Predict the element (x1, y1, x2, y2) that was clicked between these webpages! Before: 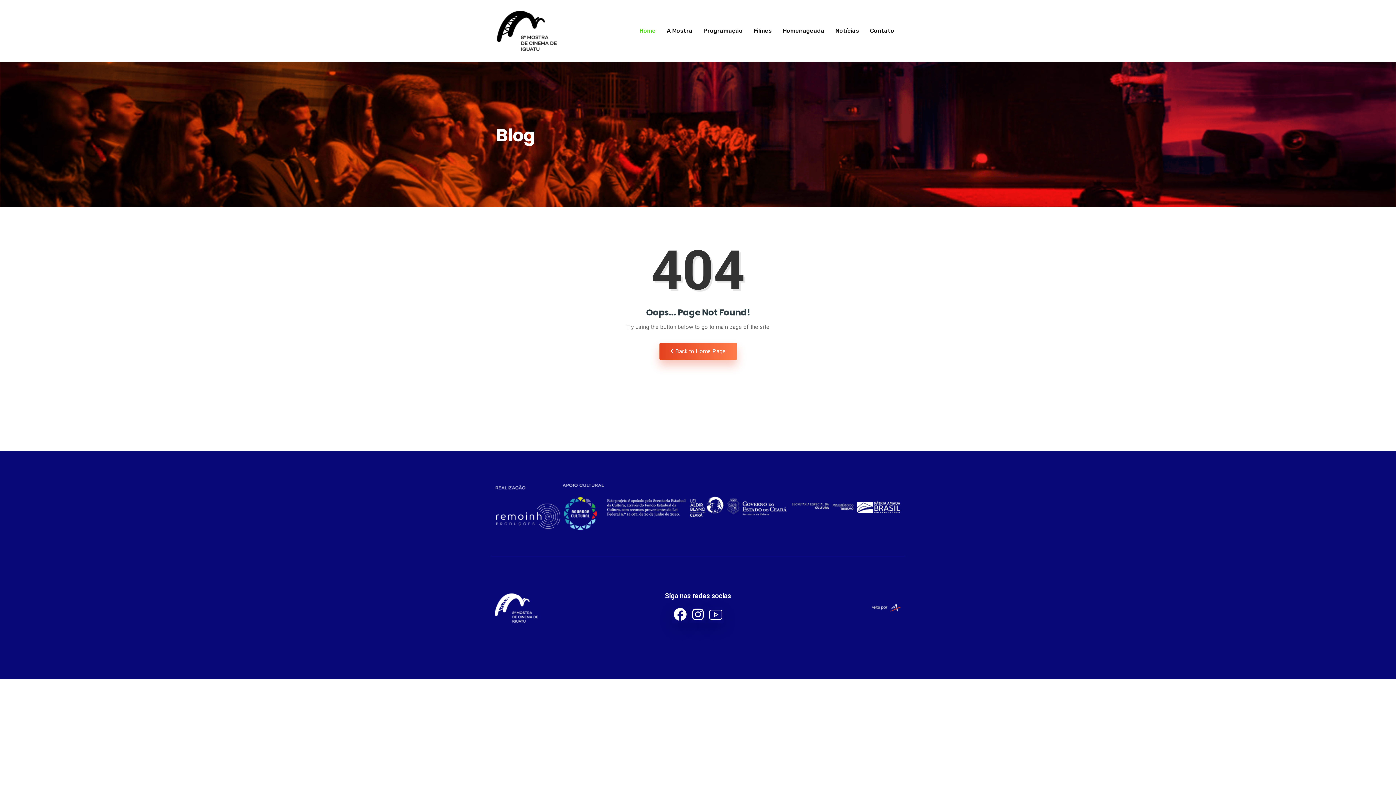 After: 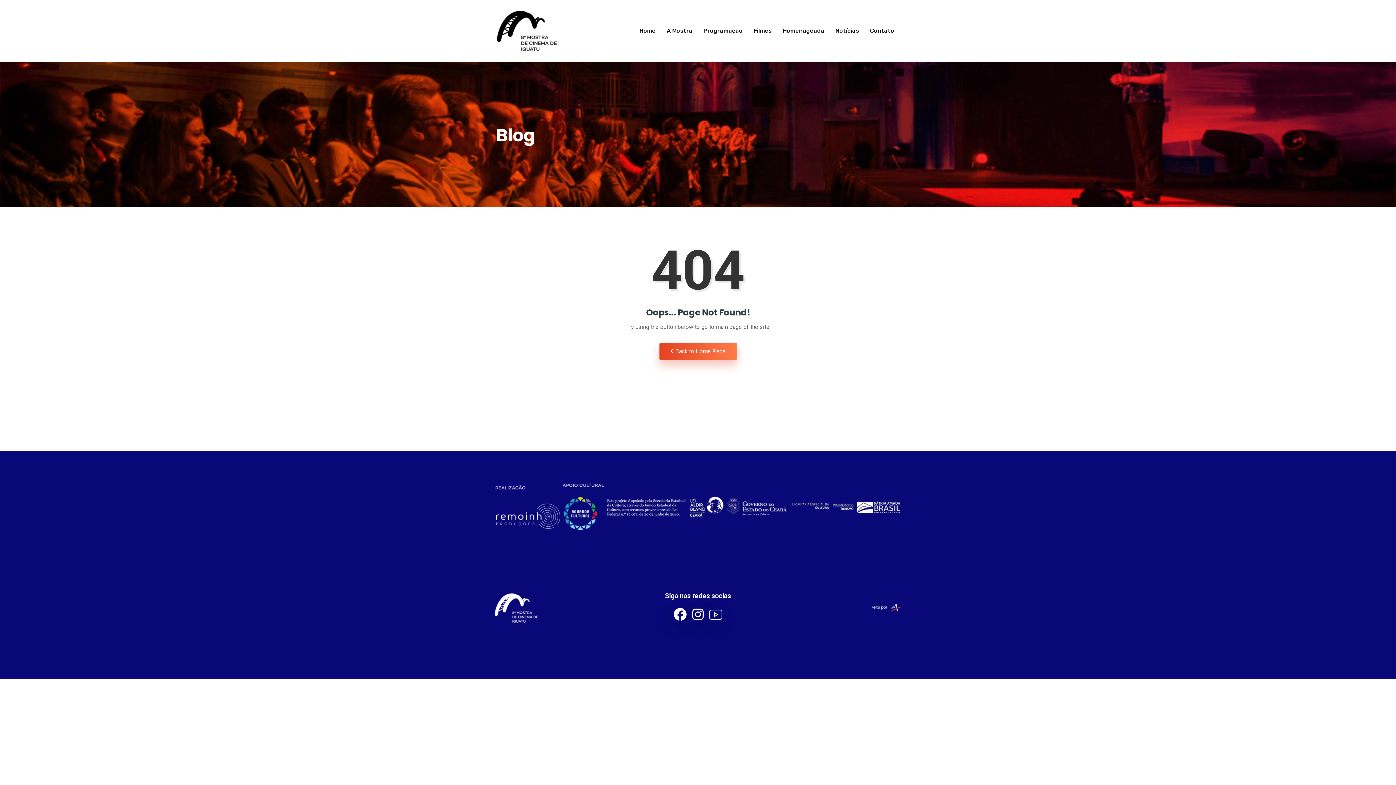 Action: bbox: (864, 12, 899, 49) label: Contato